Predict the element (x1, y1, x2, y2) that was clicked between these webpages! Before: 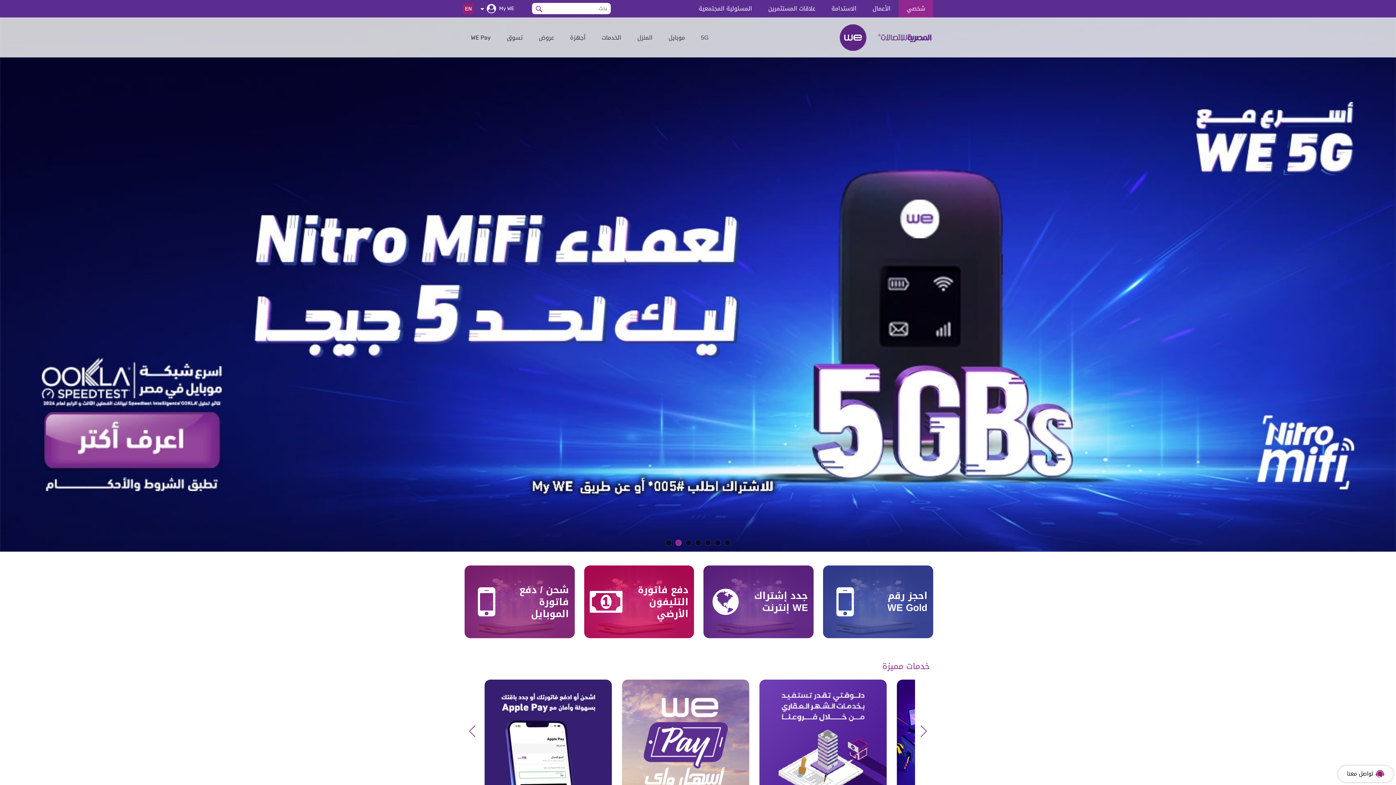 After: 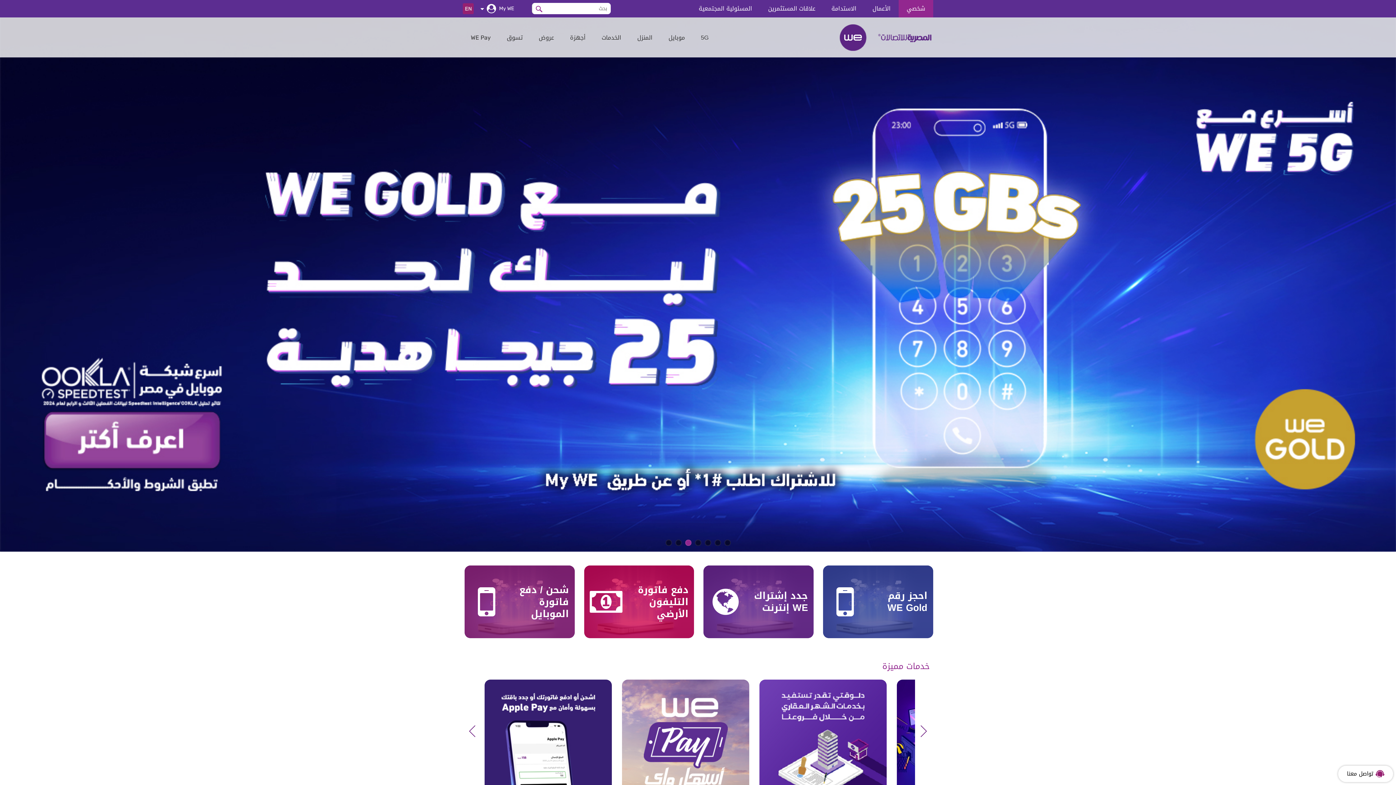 Action: bbox: (840, 24, 931, 50)